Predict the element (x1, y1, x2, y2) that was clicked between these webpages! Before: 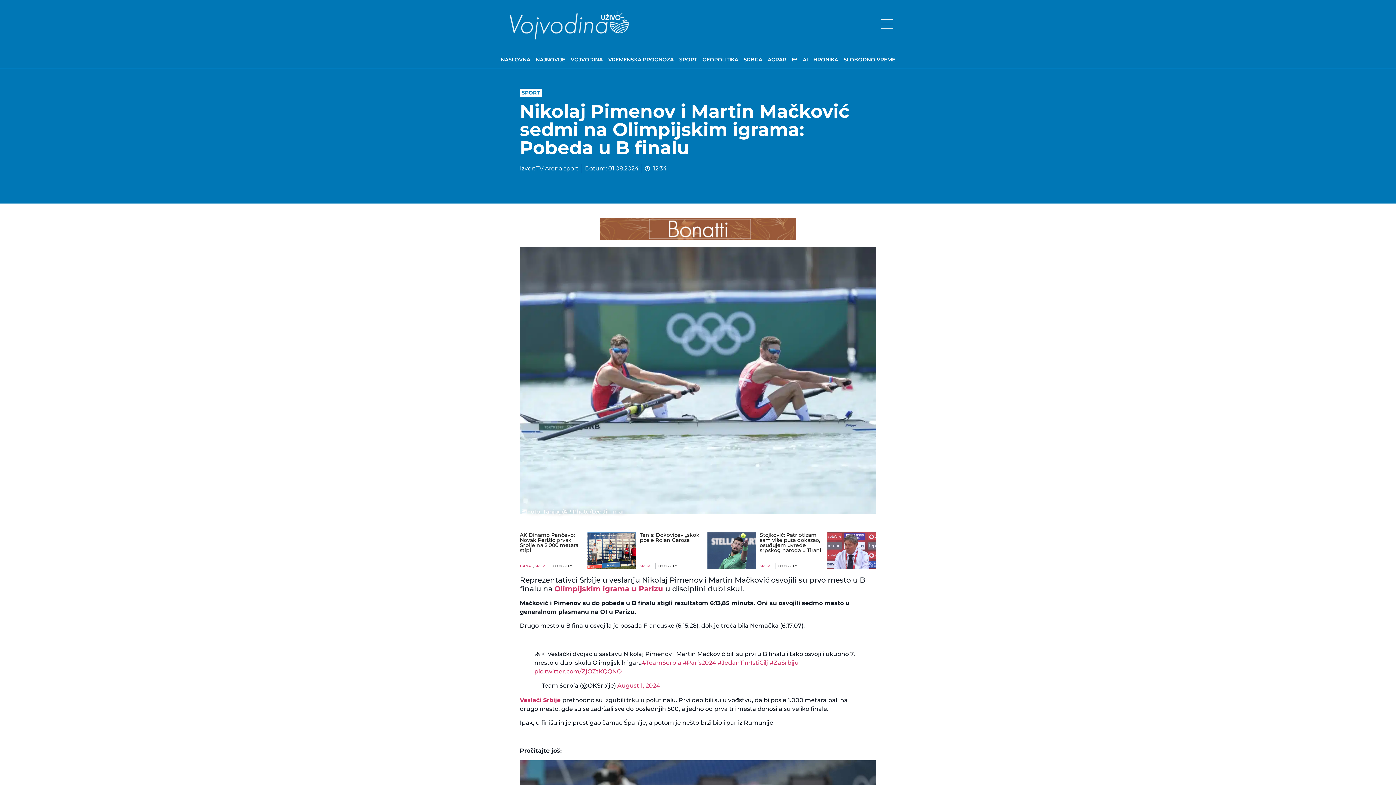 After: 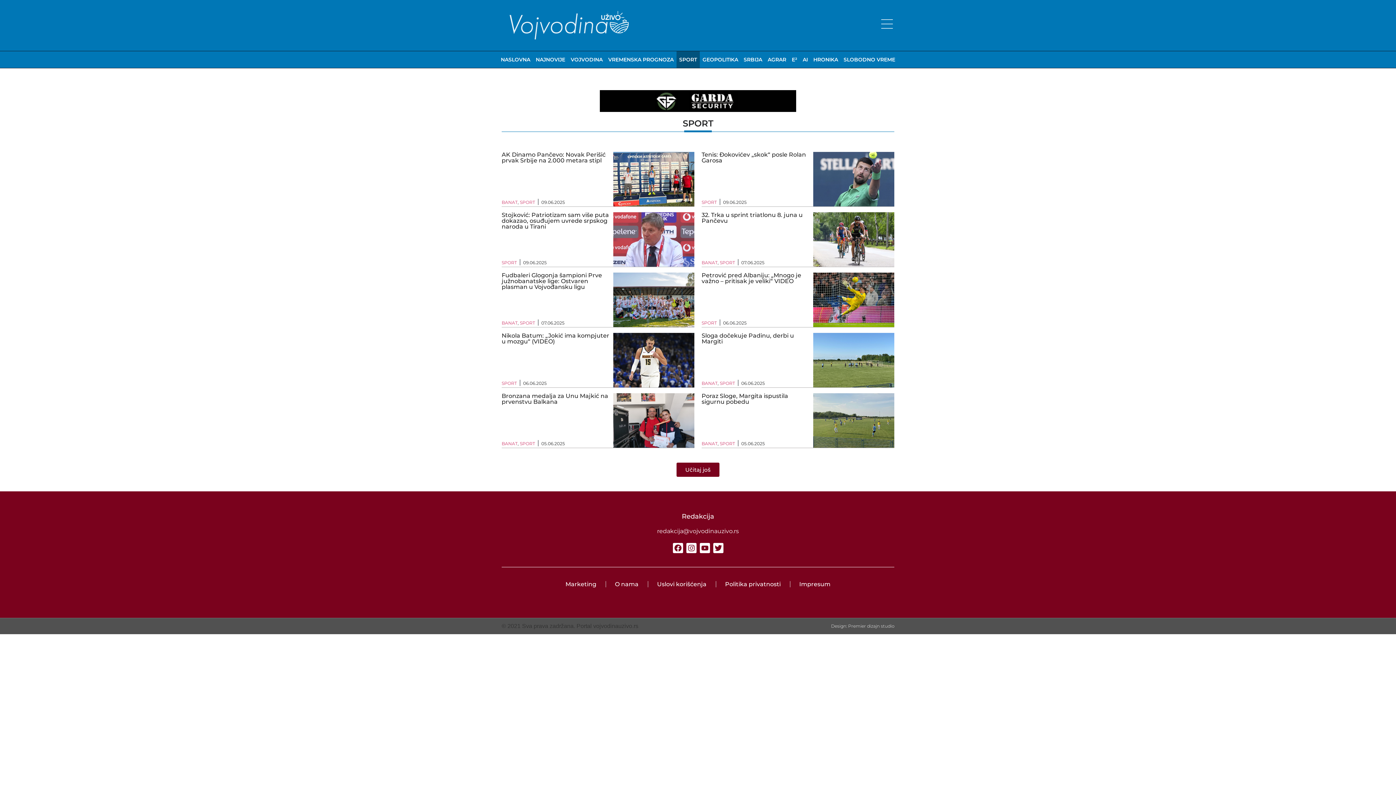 Action: label: SPORT bbox: (760, 563, 772, 568)